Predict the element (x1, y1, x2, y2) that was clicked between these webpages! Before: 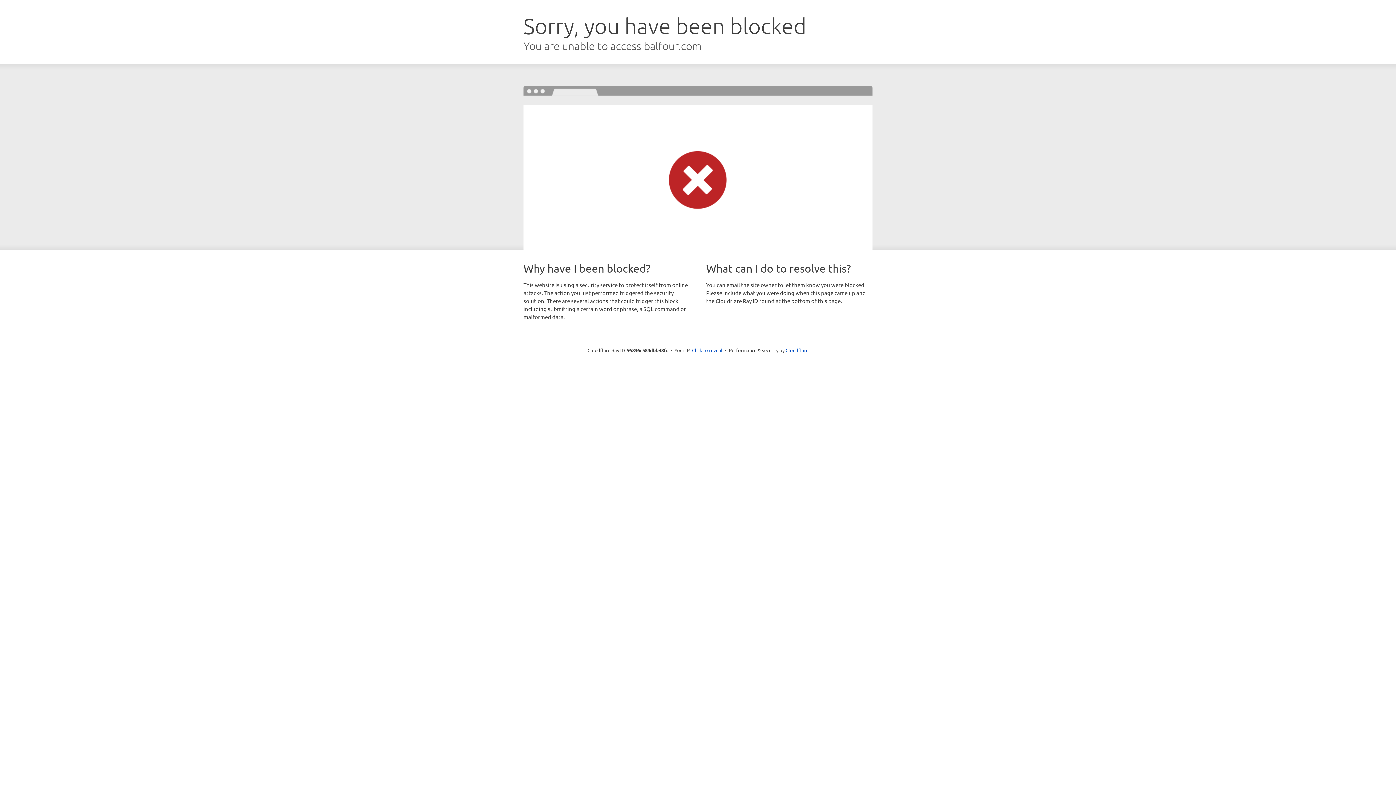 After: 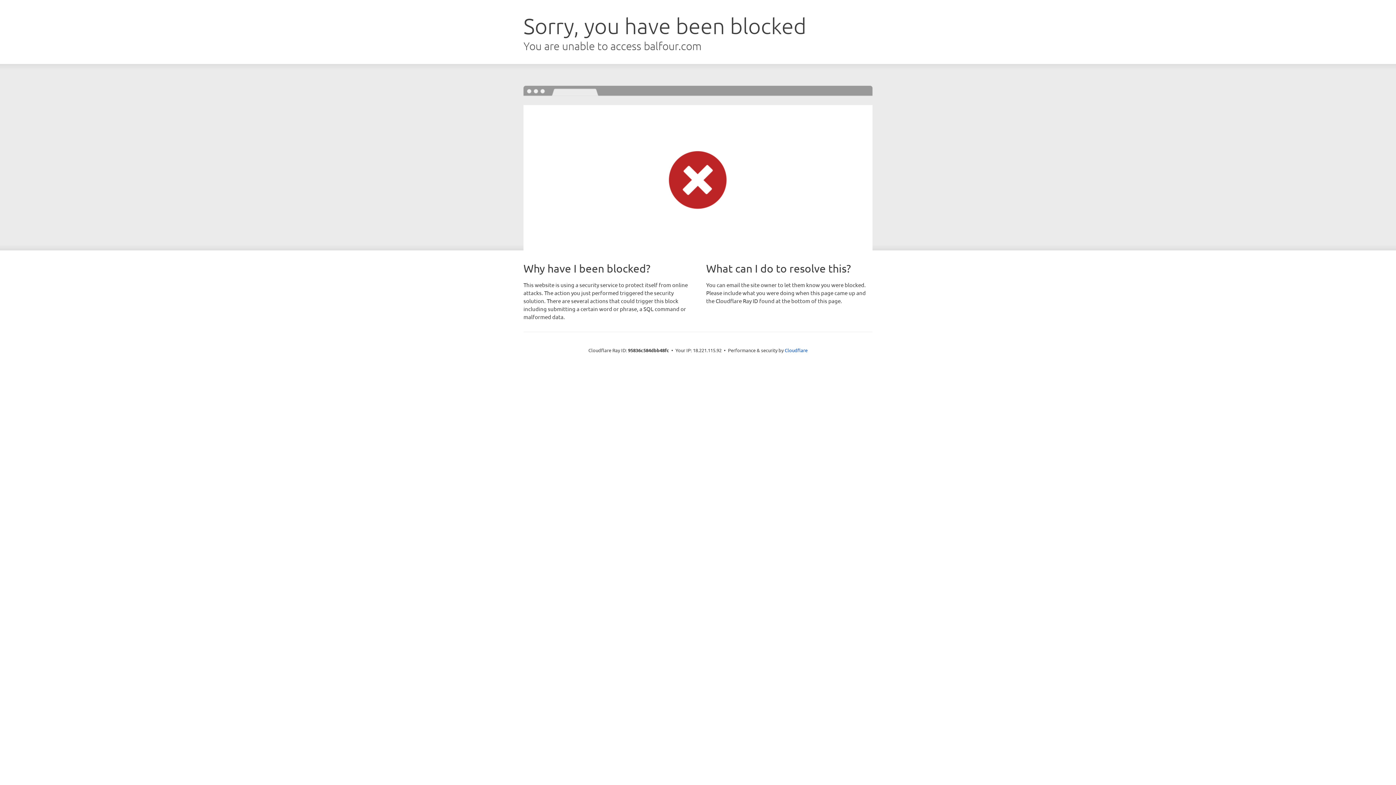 Action: bbox: (692, 346, 722, 353) label: Click to reveal